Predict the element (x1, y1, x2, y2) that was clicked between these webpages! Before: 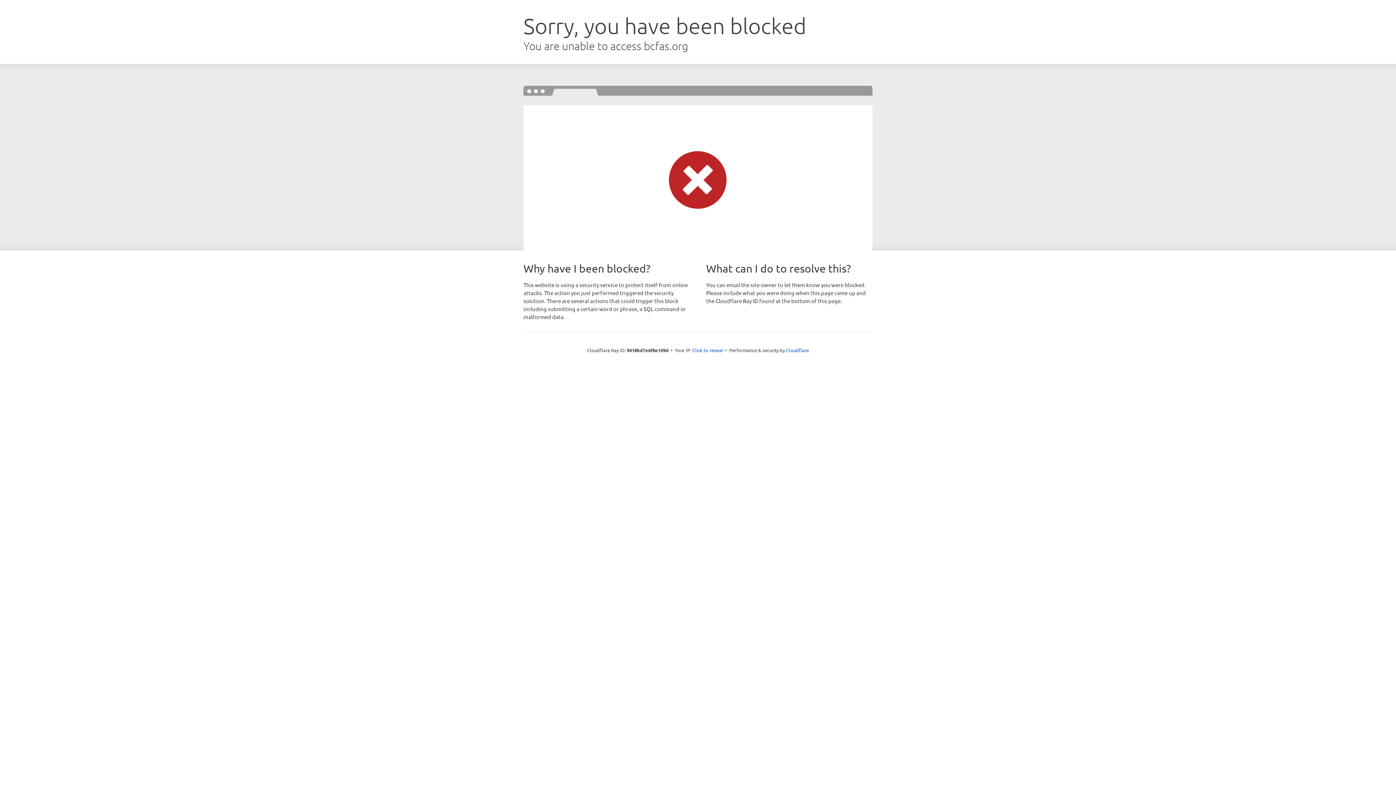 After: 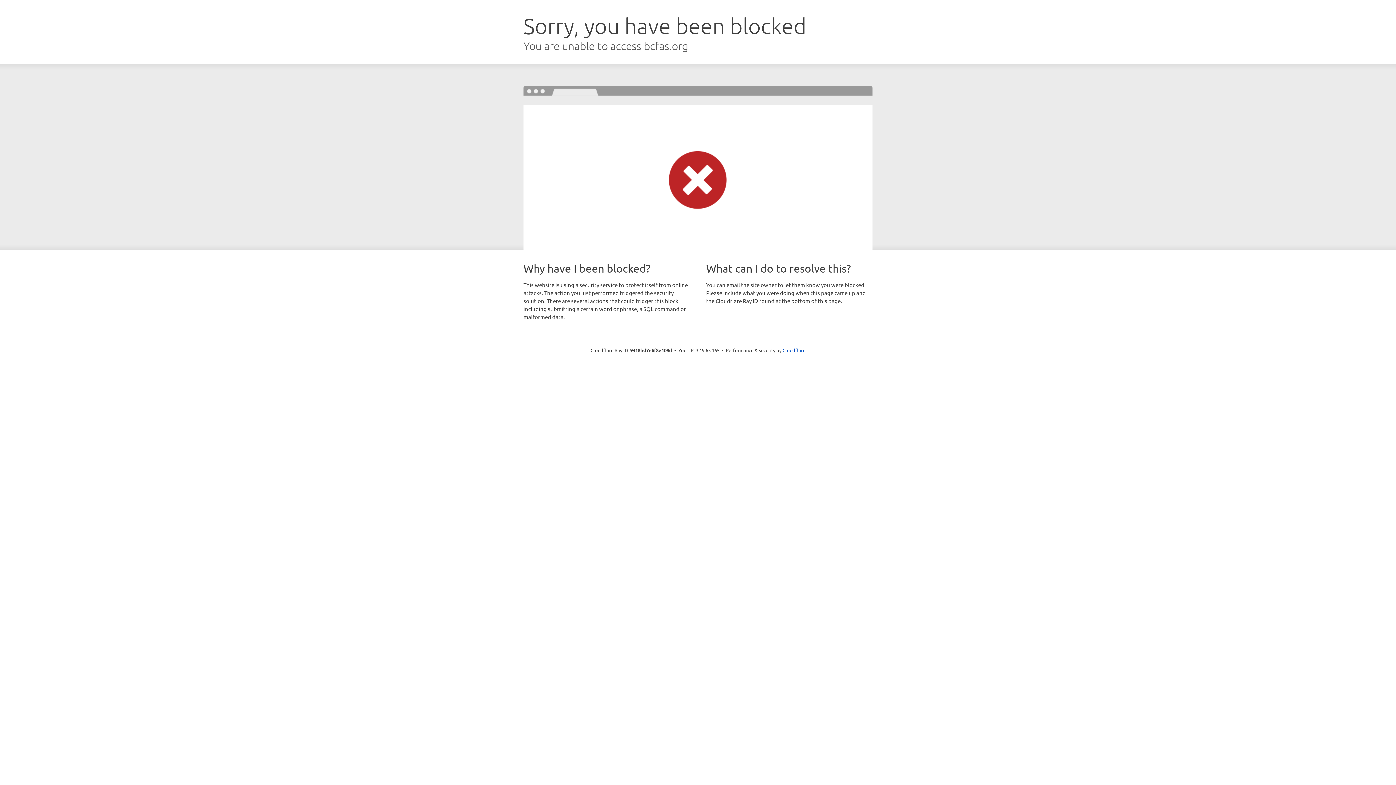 Action: label: Click to reveal bbox: (692, 346, 723, 353)